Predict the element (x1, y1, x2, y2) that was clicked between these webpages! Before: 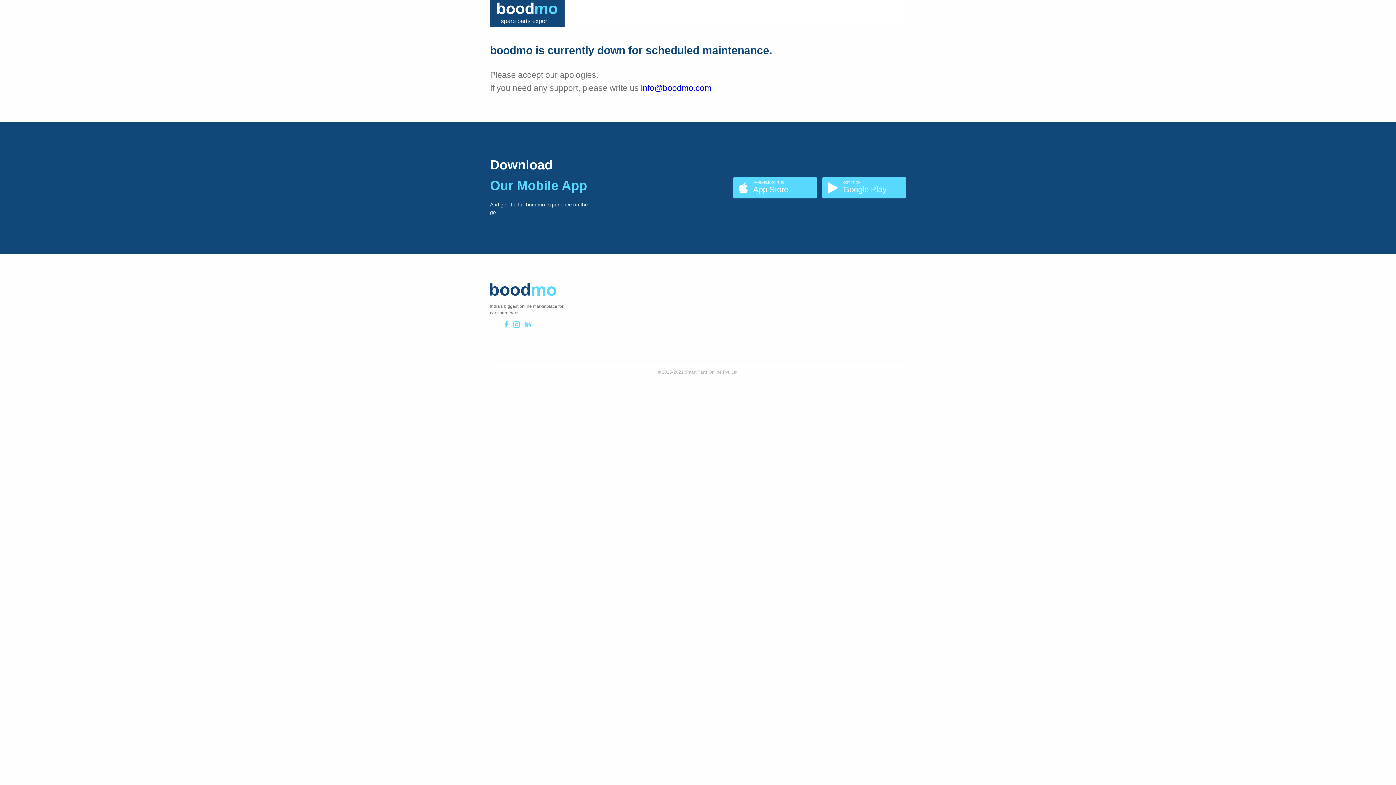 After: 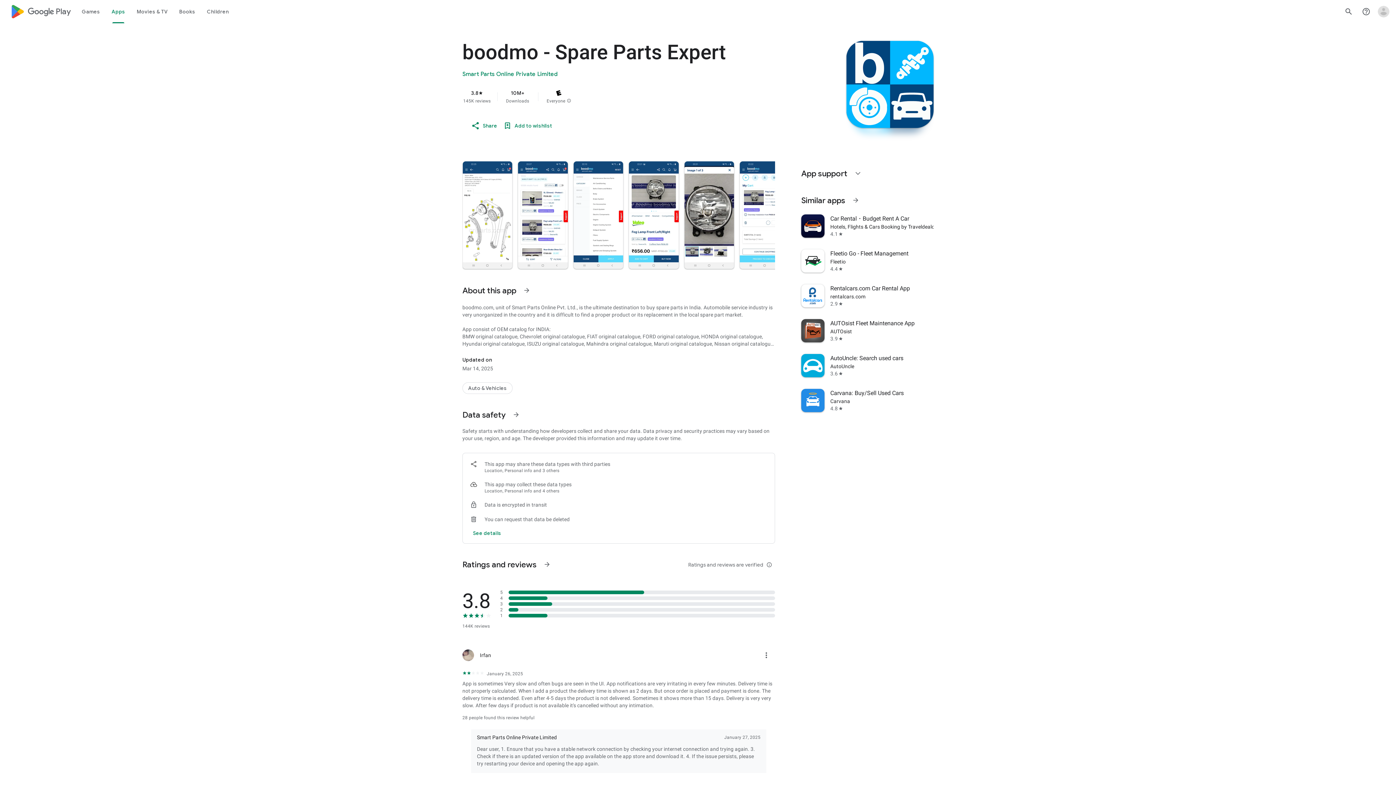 Action: label: GET IT ON
Google Play bbox: (822, 177, 906, 198)